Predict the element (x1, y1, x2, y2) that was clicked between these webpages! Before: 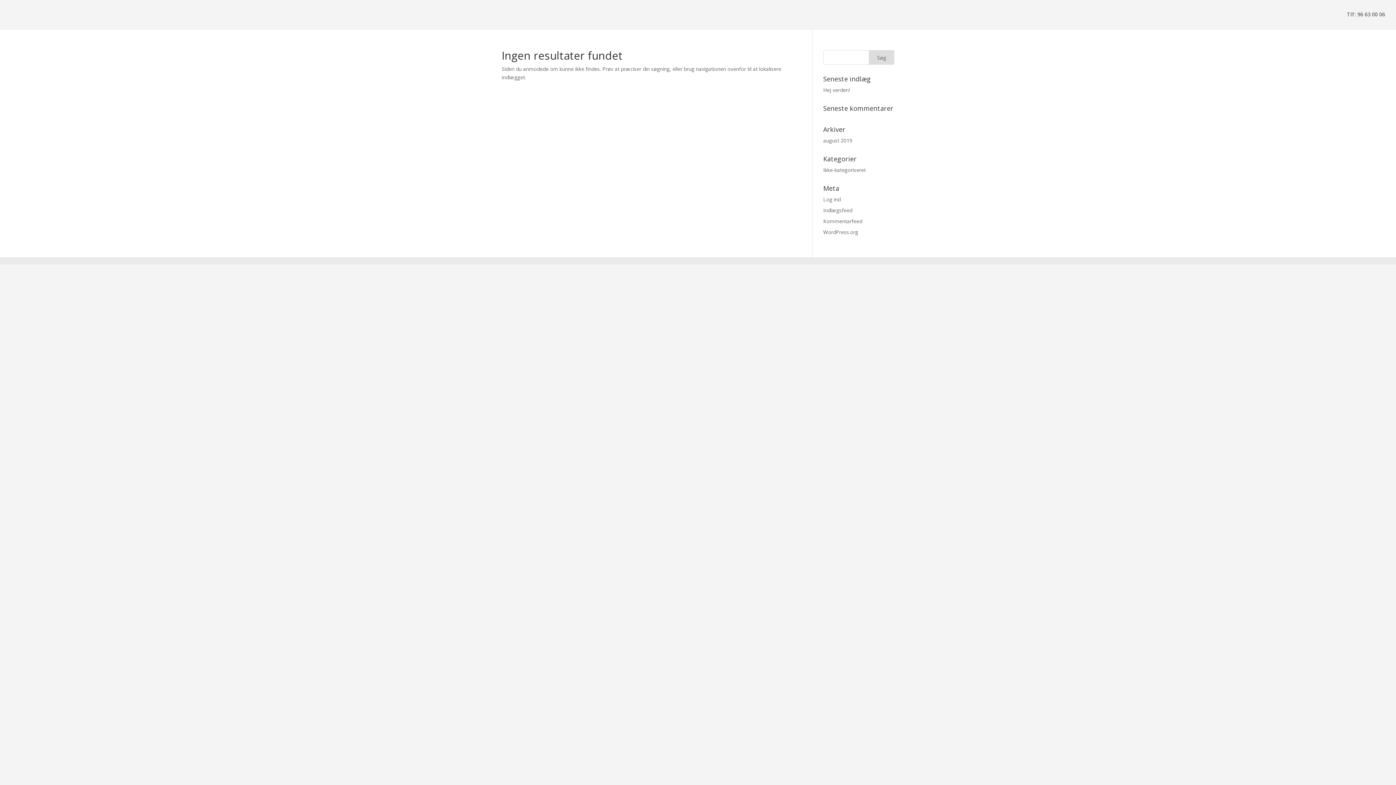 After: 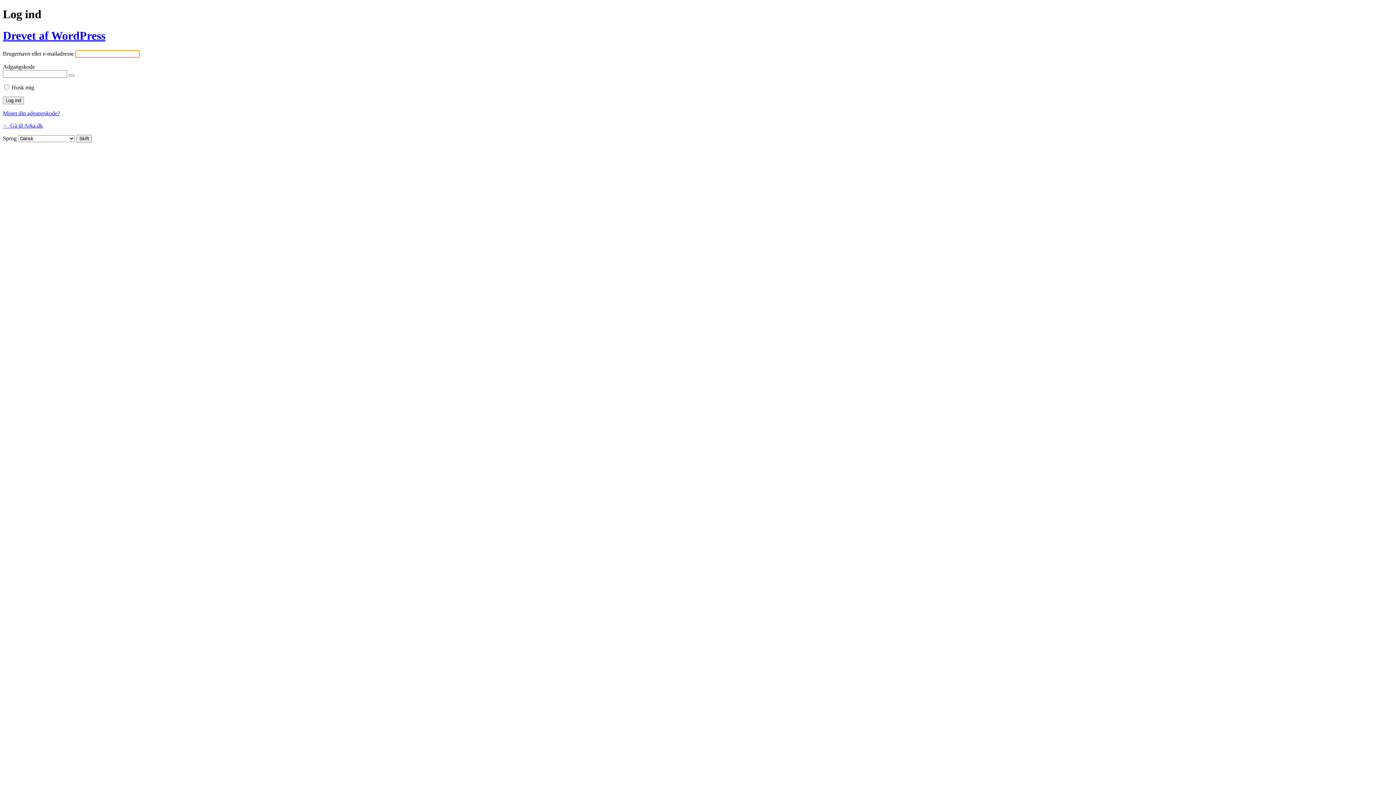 Action: bbox: (823, 196, 840, 202) label: Log ind